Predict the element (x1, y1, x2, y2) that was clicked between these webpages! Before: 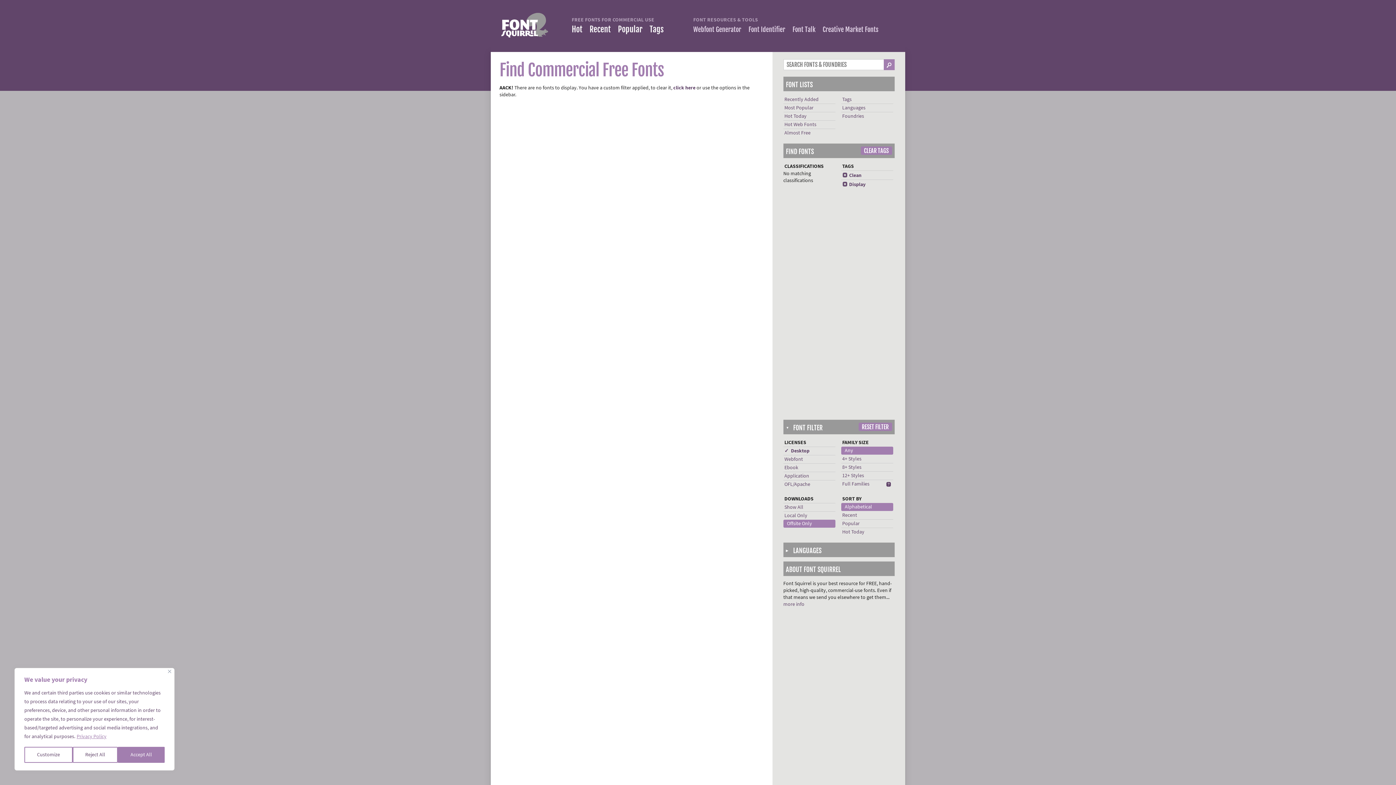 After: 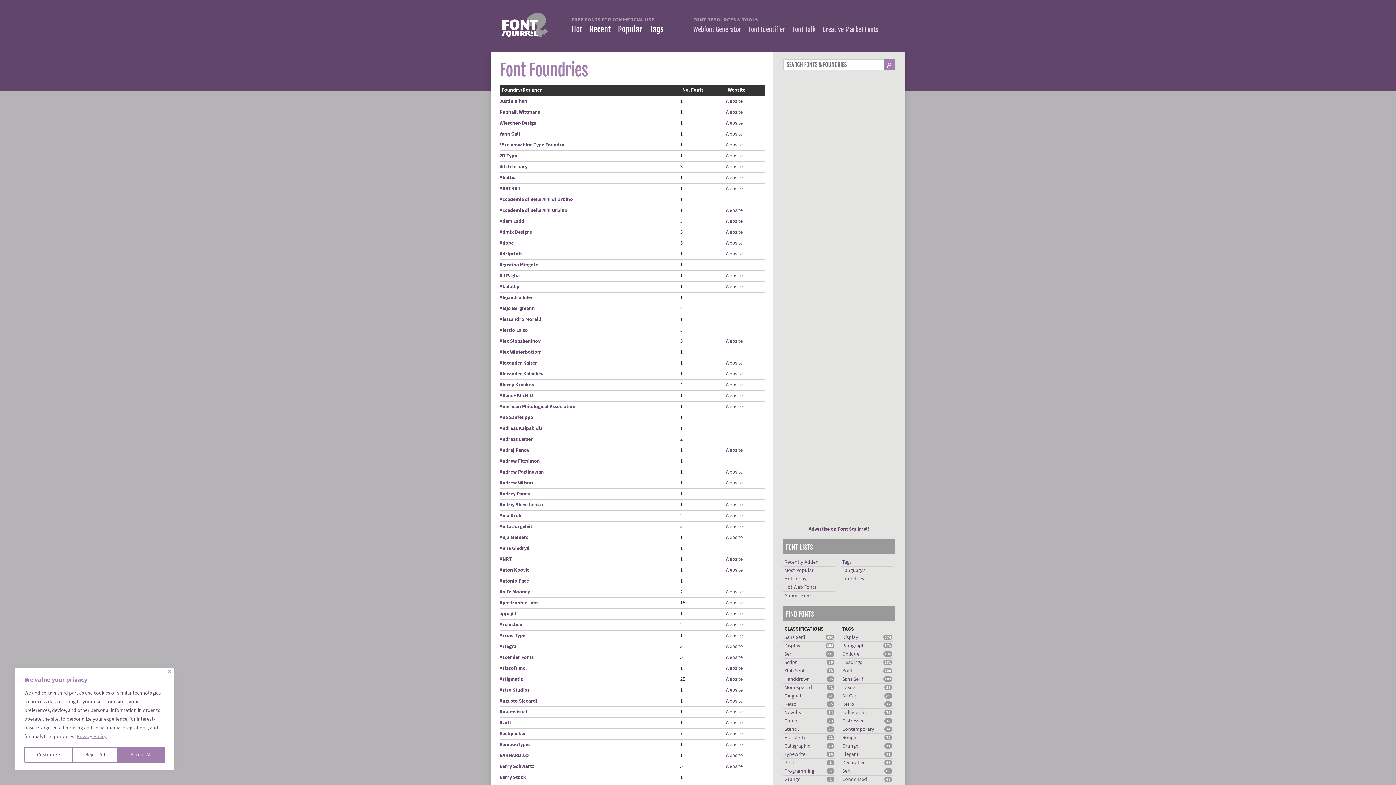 Action: label: Foundries bbox: (842, 112, 864, 119)